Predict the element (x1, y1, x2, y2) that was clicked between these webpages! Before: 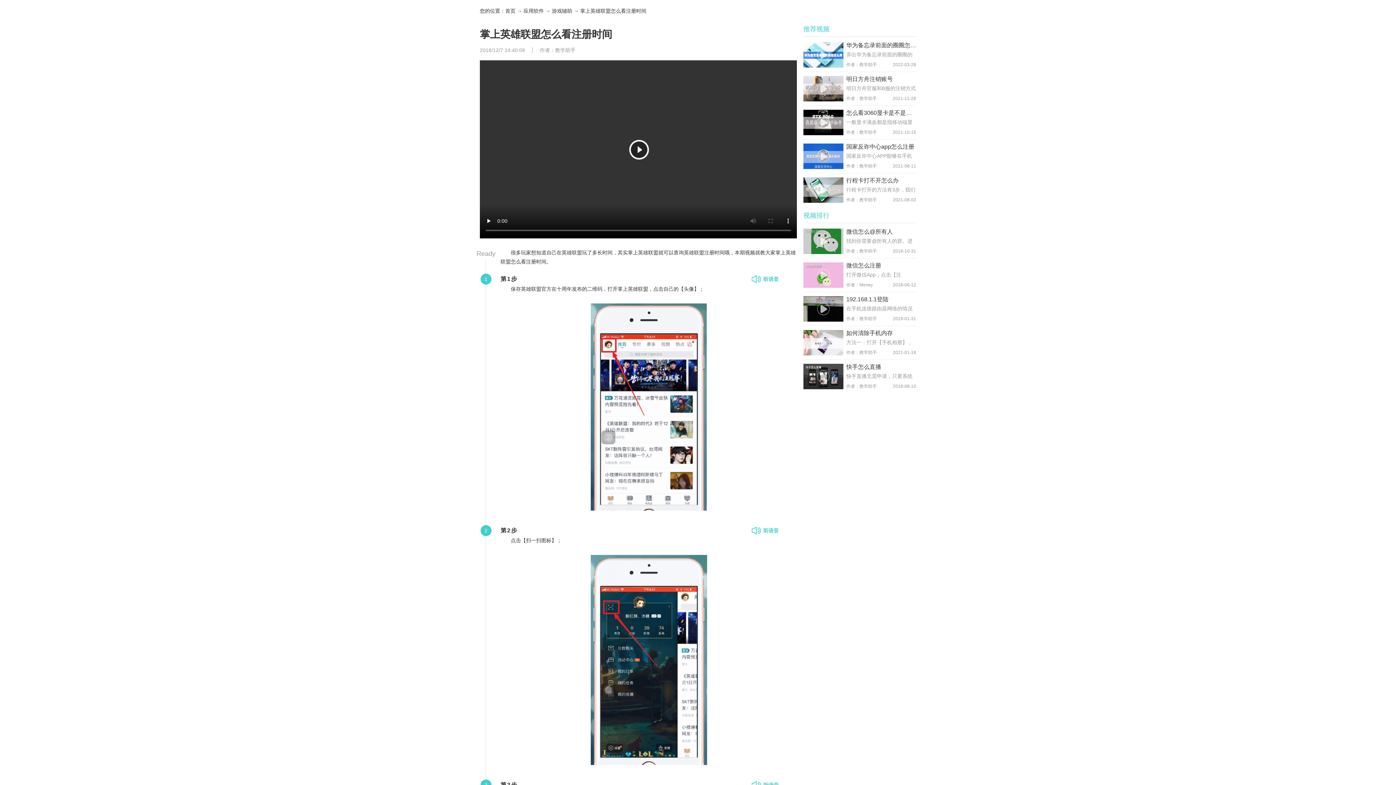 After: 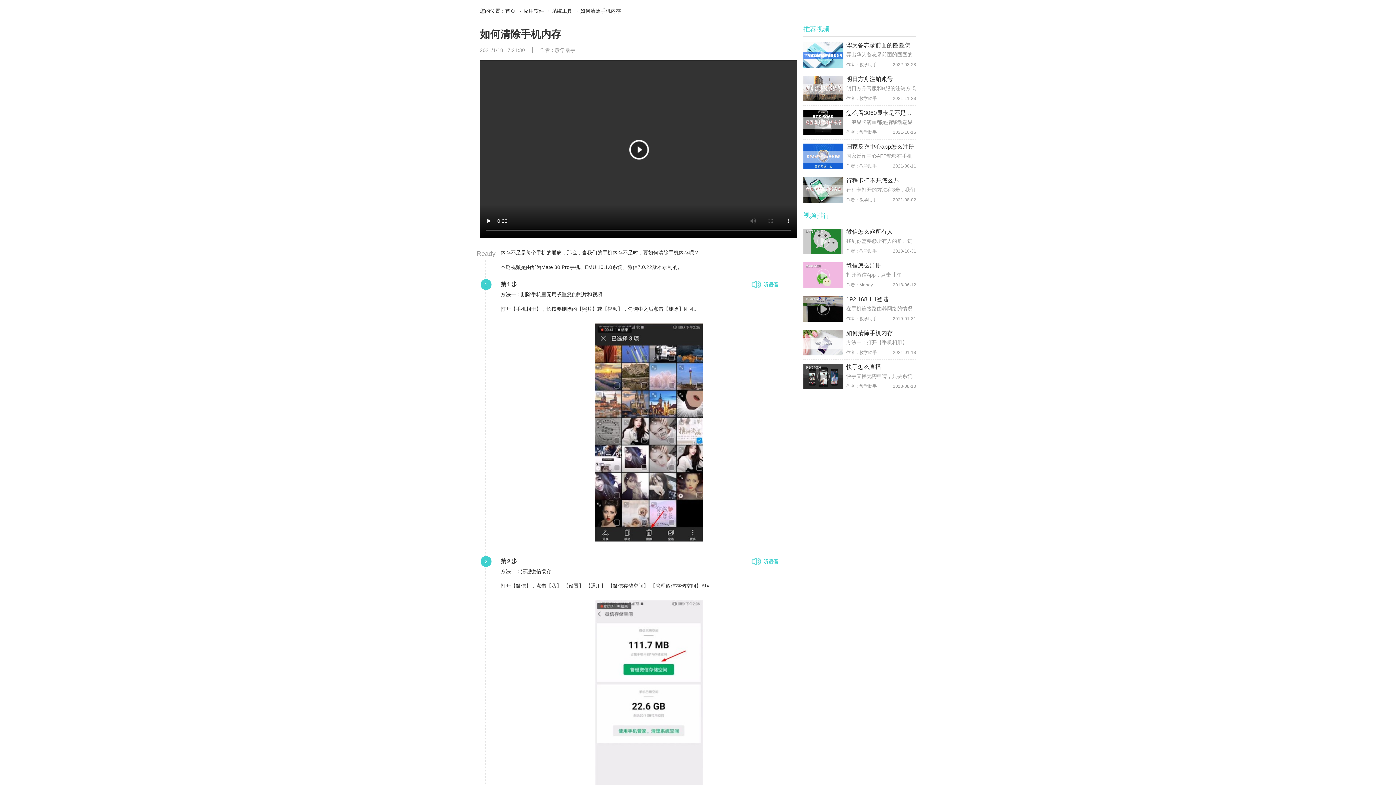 Action: bbox: (803, 330, 916, 336) label: 如何清除手机内存